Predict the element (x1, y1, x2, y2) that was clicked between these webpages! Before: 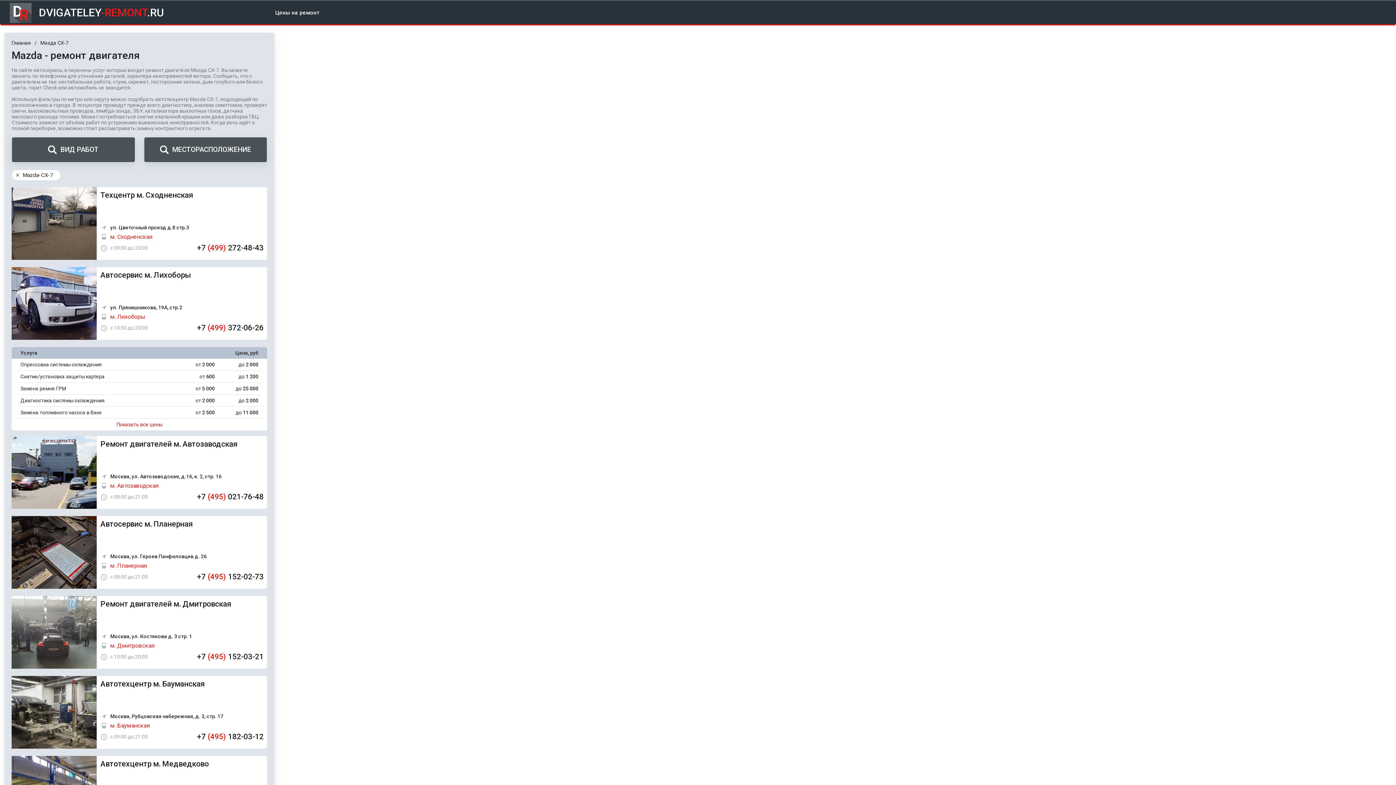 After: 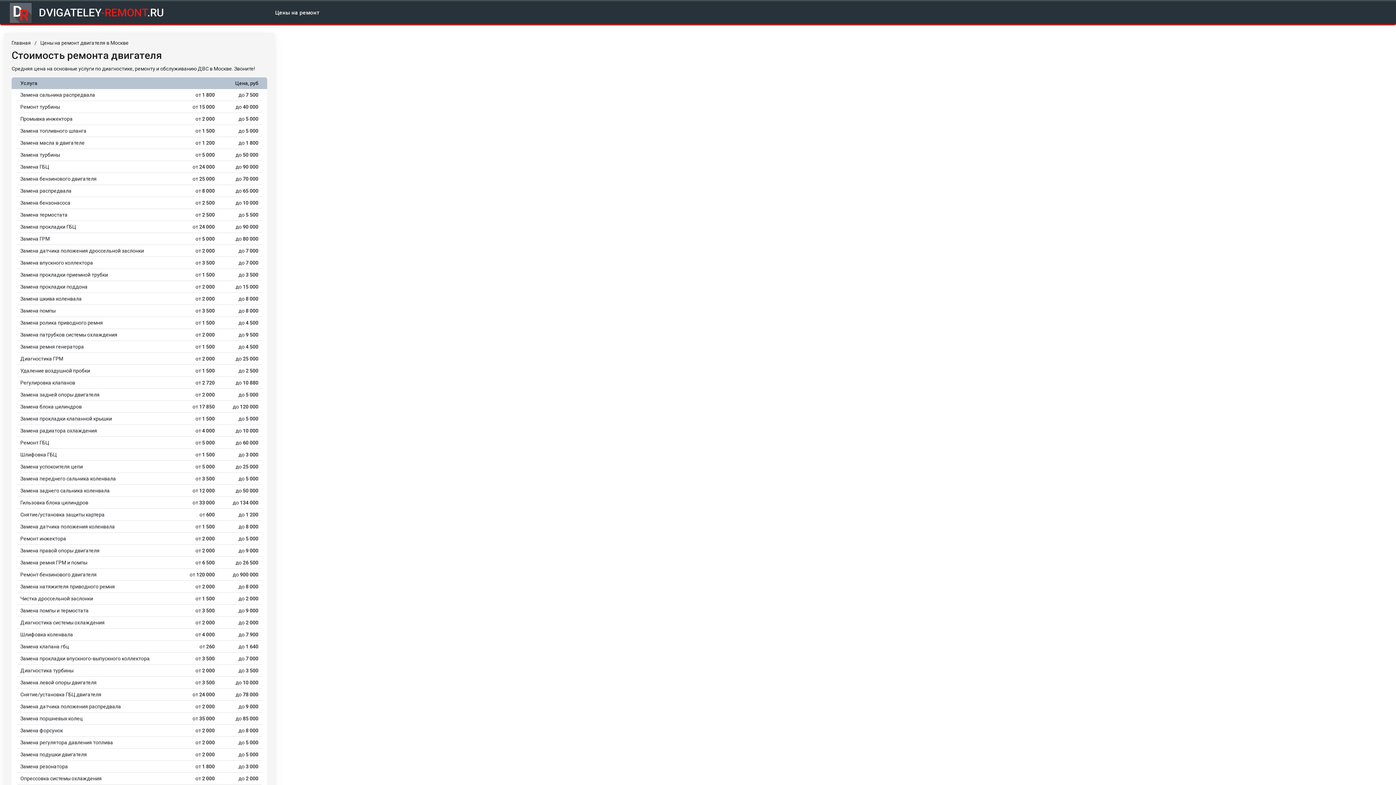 Action: label: Цены на ремонт bbox: (275, 9, 319, 16)